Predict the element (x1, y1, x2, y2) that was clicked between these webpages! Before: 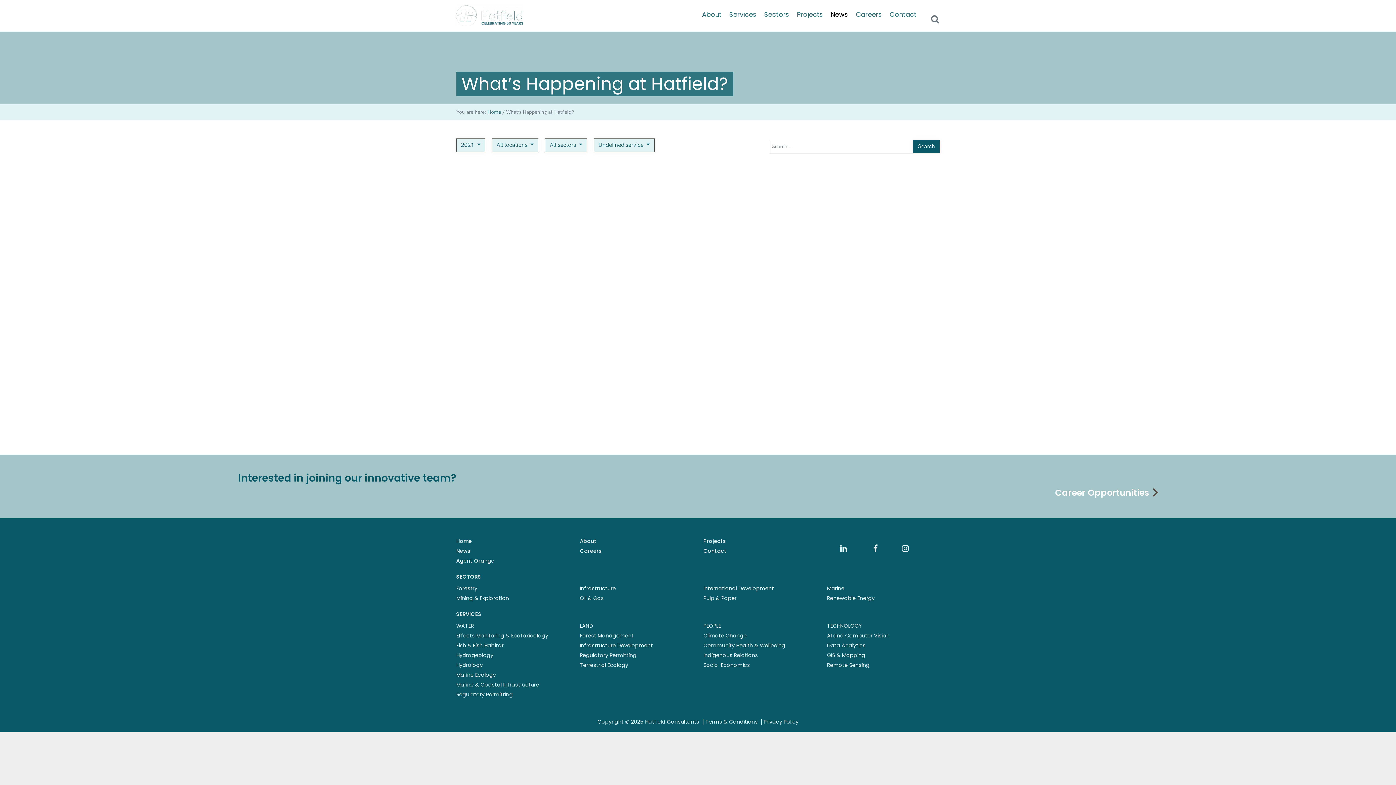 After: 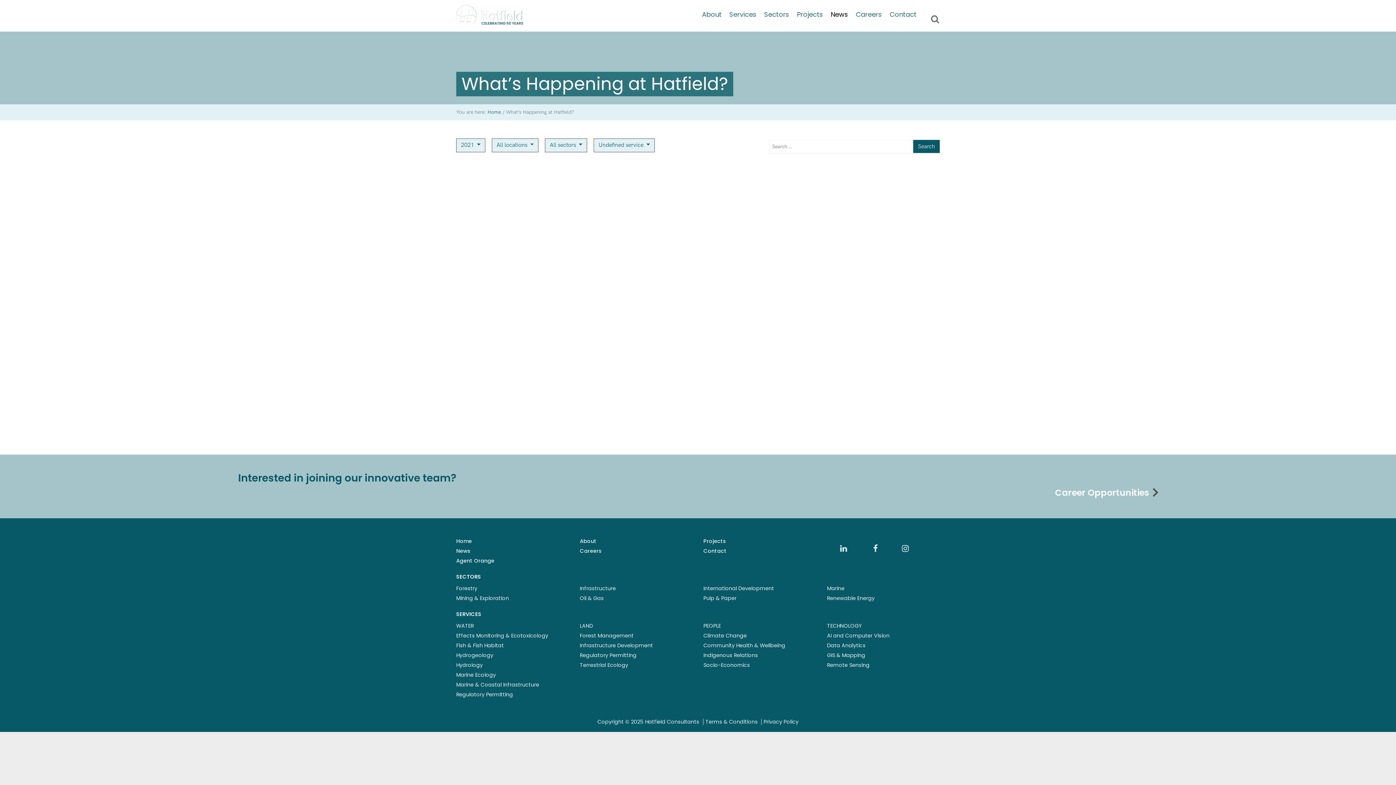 Action: label: Search bbox: (913, 139, 940, 152)